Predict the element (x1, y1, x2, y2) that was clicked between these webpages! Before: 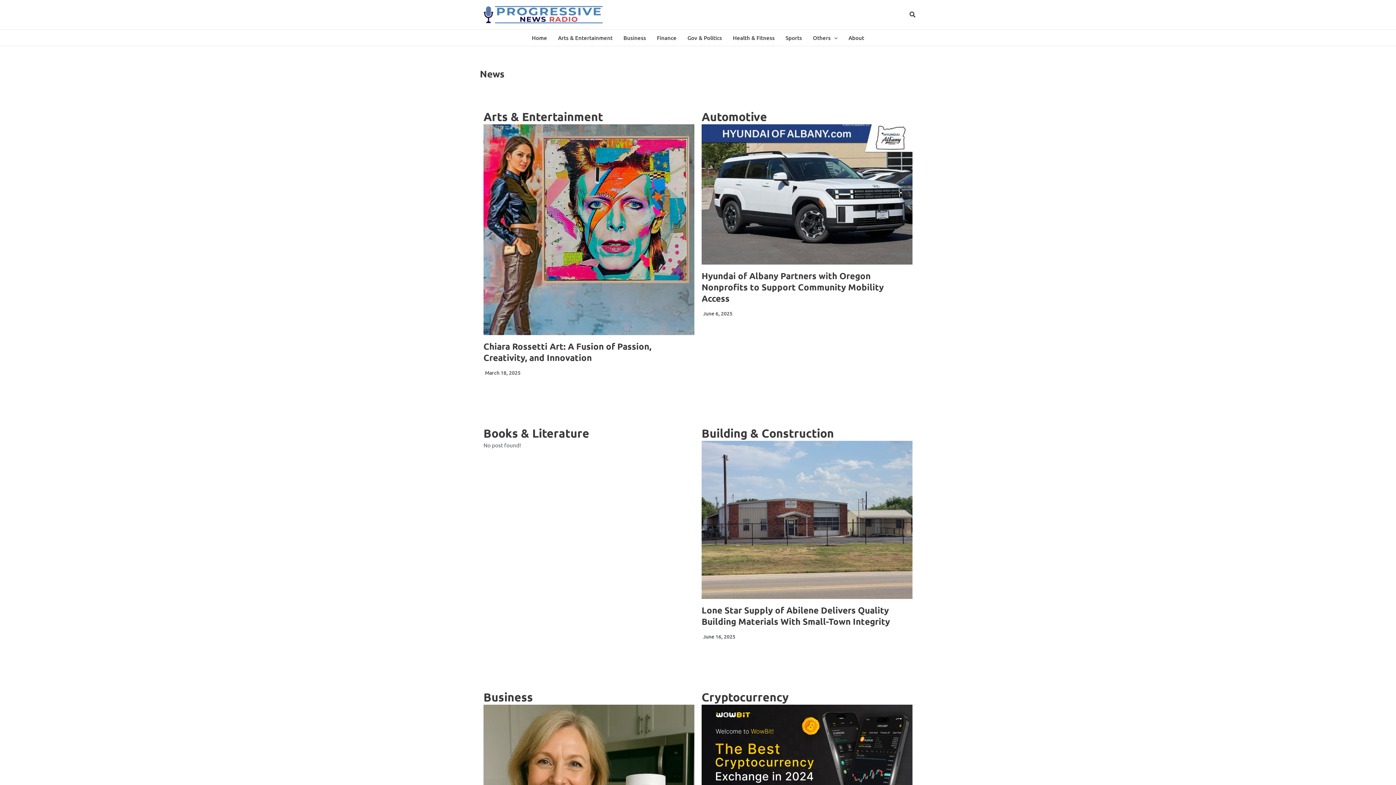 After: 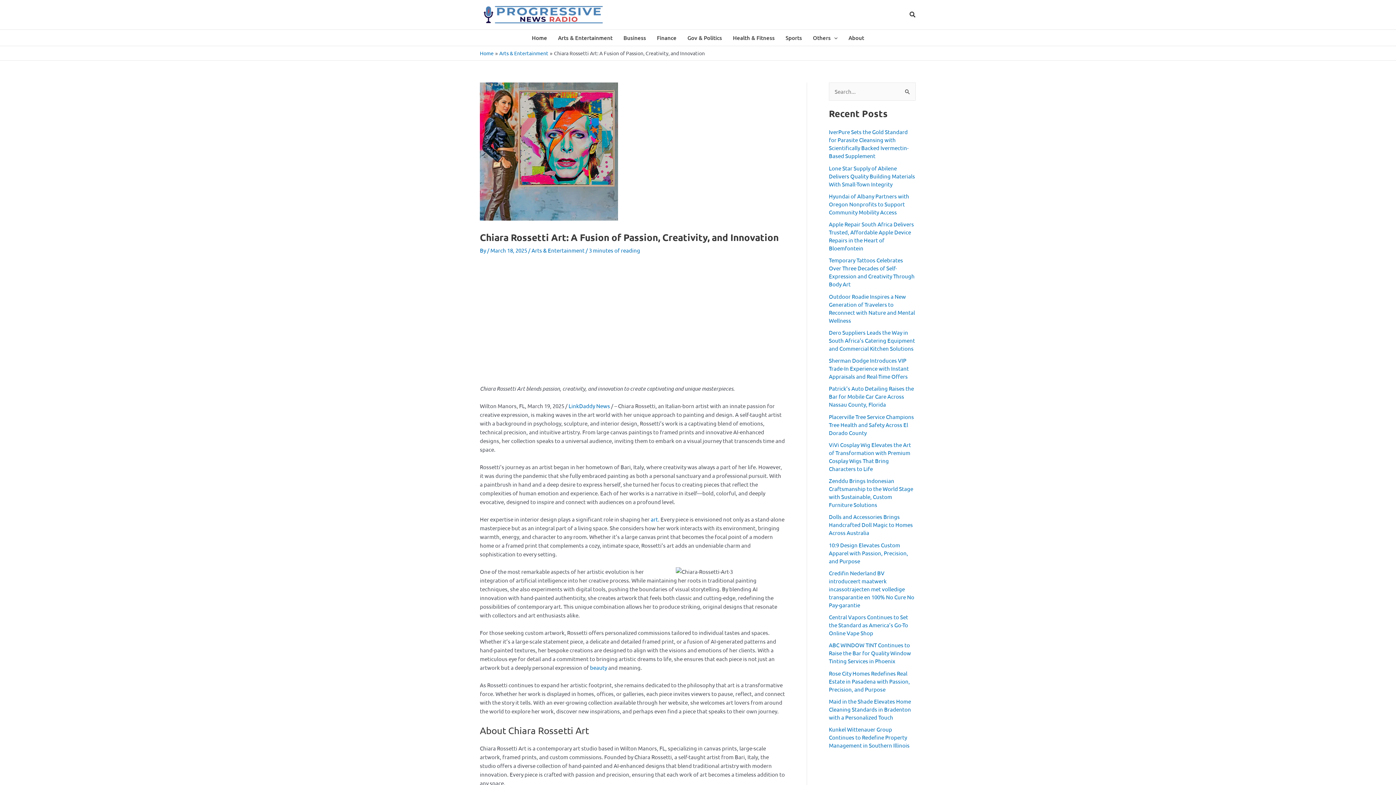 Action: bbox: (483, 340, 651, 363) label: Chiara Rossetti Art: A Fusion of Passion, Creativity, and Innovation